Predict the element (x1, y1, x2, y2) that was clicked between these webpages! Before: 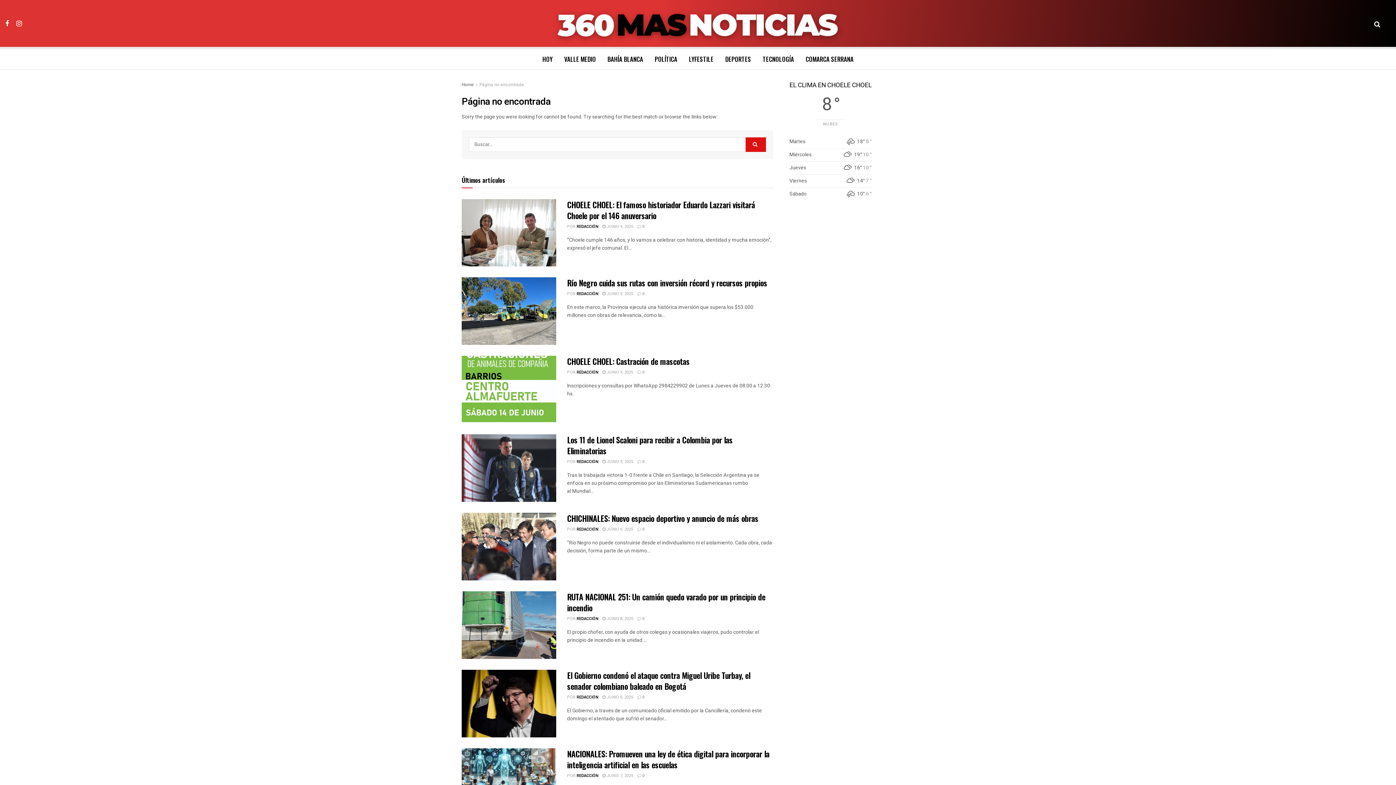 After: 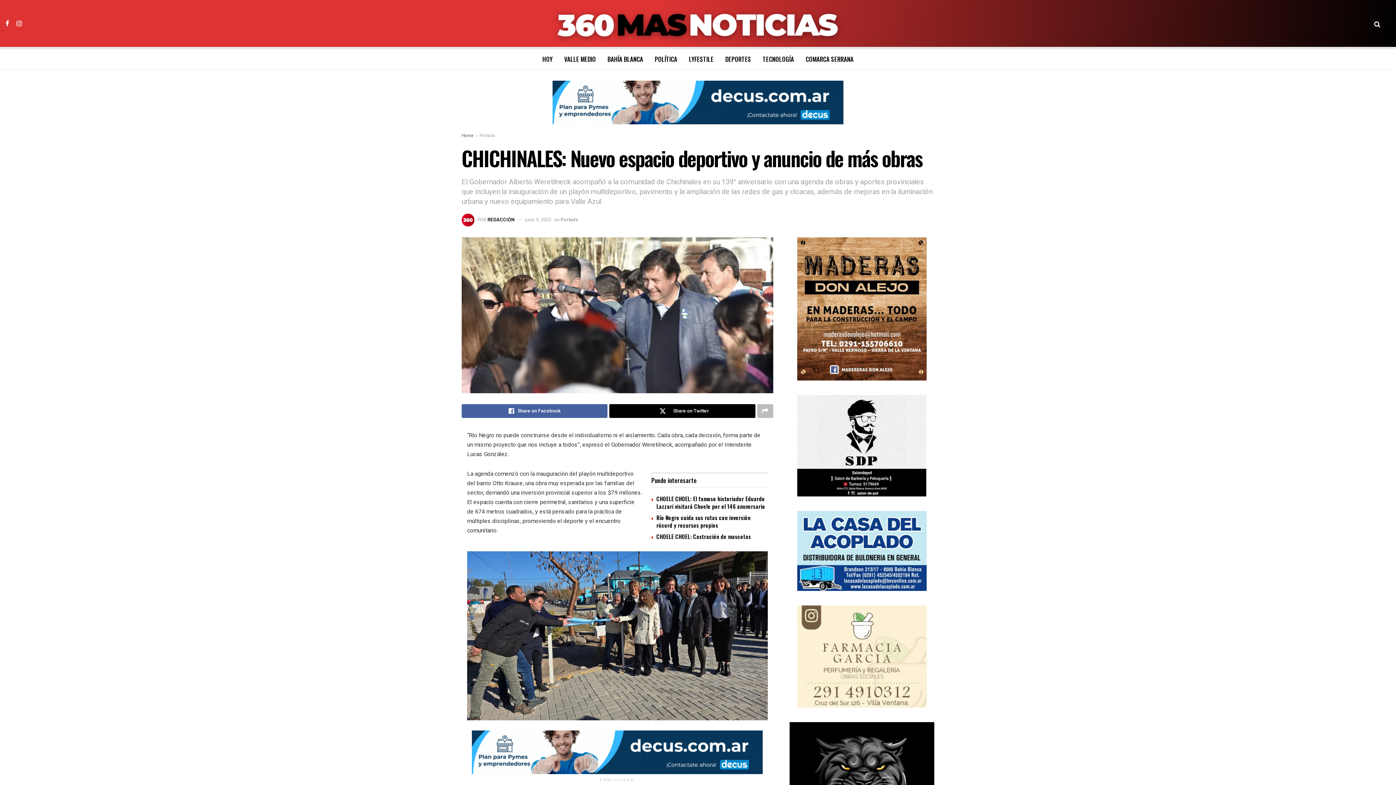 Action: bbox: (602, 526, 633, 532) label:  JUNIO 9, 2025